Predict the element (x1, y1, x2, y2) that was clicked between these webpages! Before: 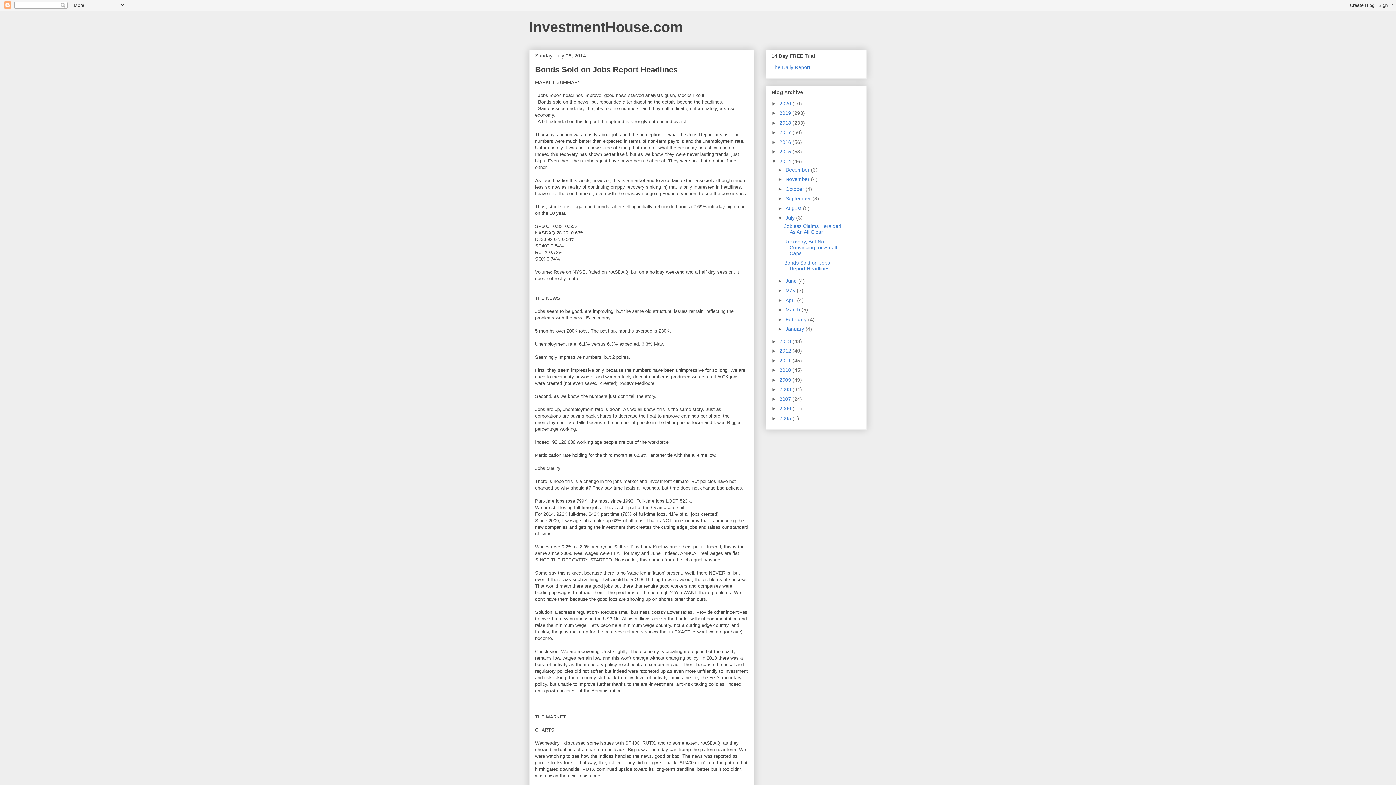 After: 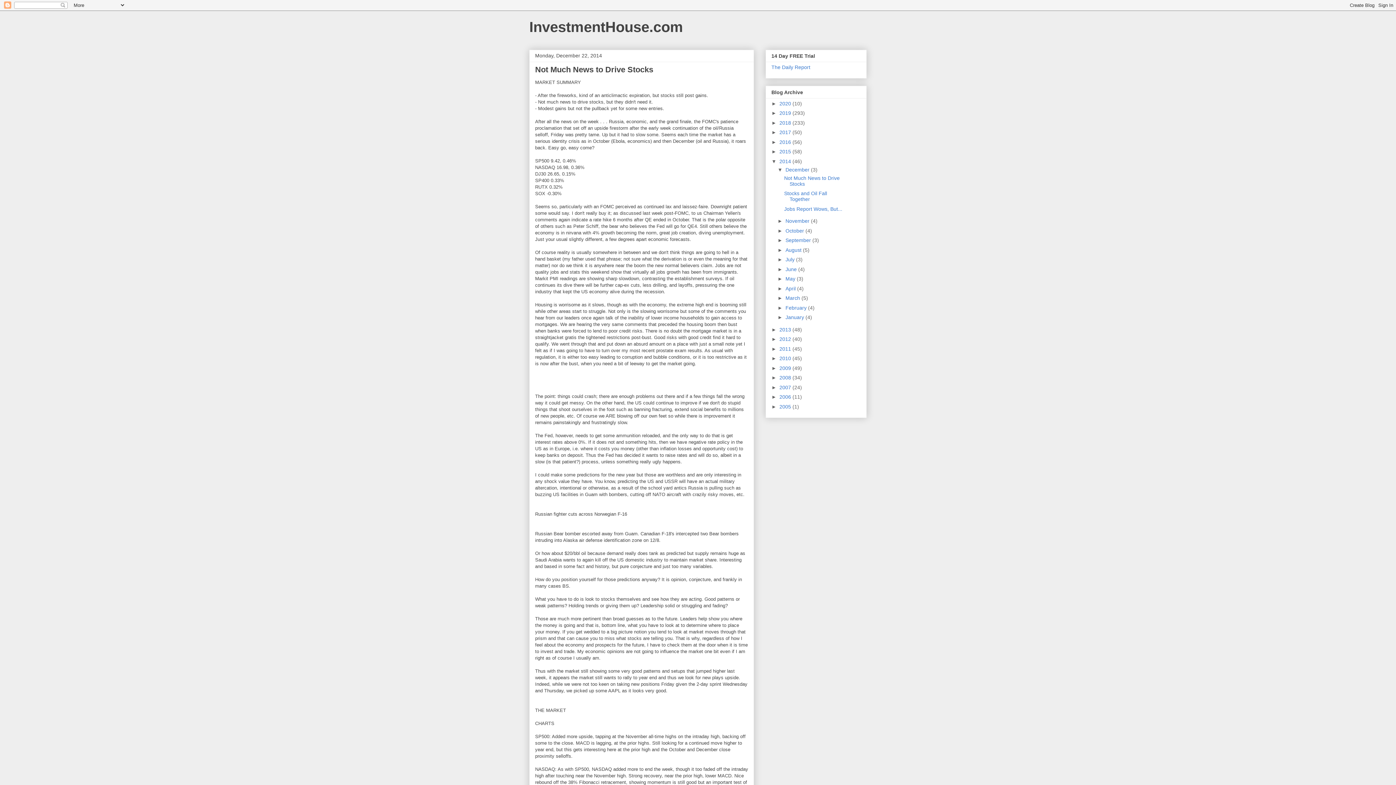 Action: label: December  bbox: (785, 166, 811, 172)